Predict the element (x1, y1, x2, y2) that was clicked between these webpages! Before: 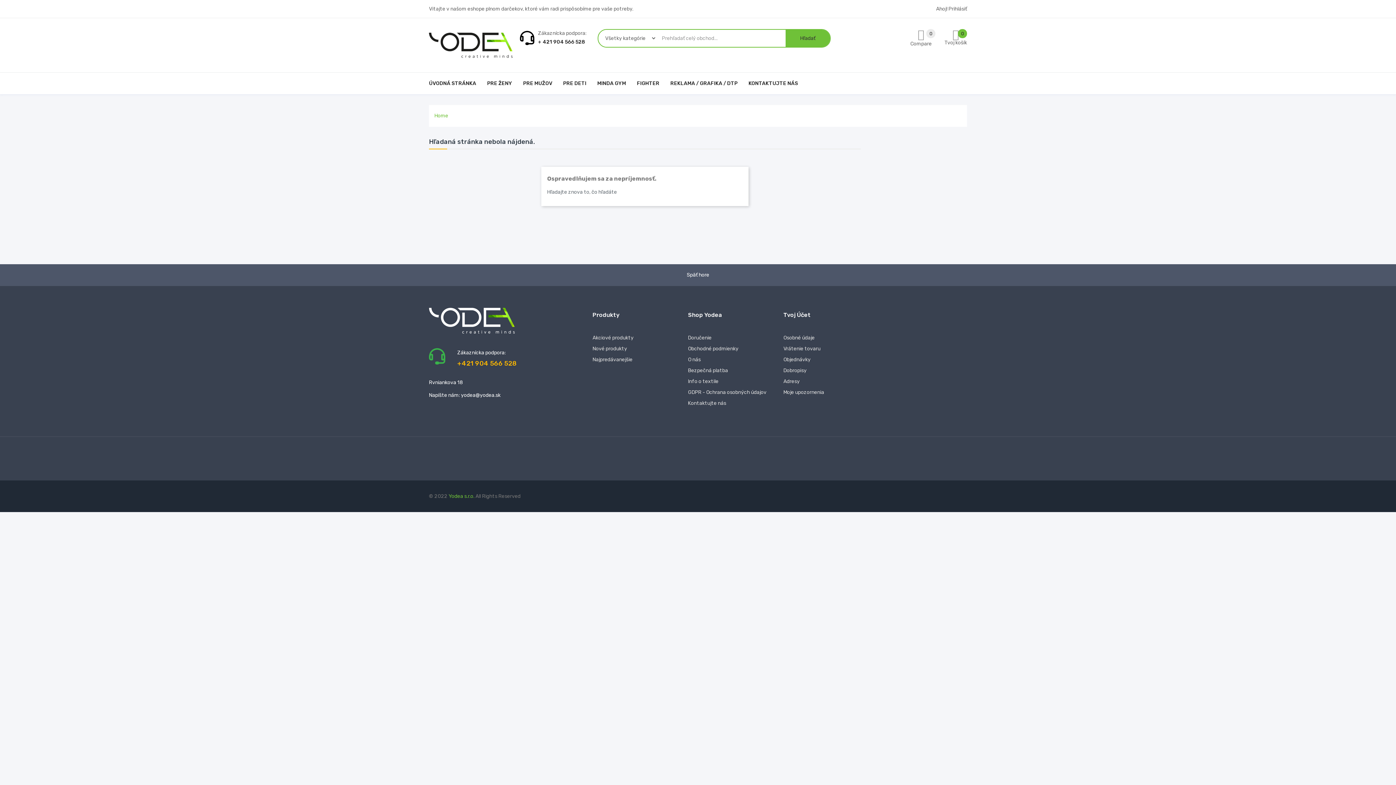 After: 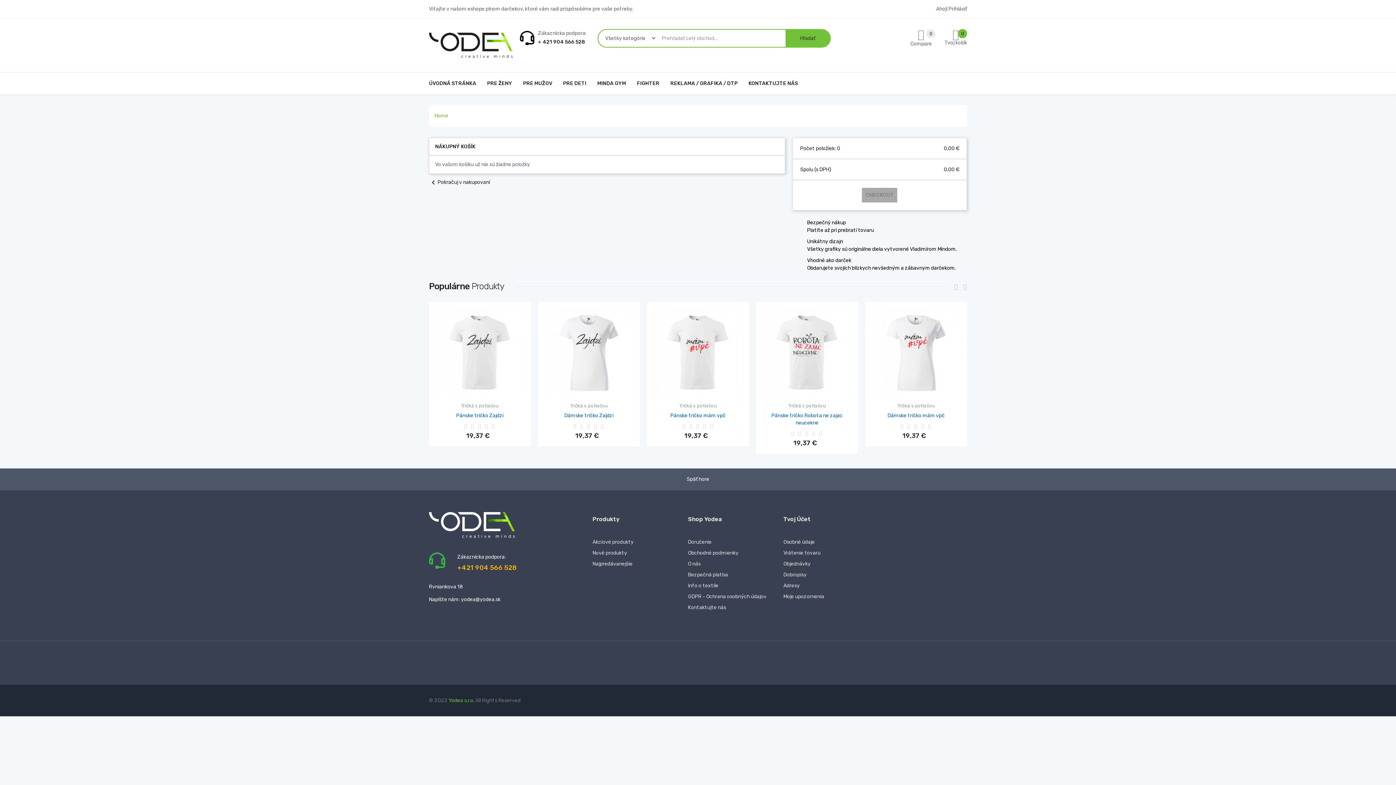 Action: label: 0
Tvoj košík bbox: (944, 29, 967, 45)